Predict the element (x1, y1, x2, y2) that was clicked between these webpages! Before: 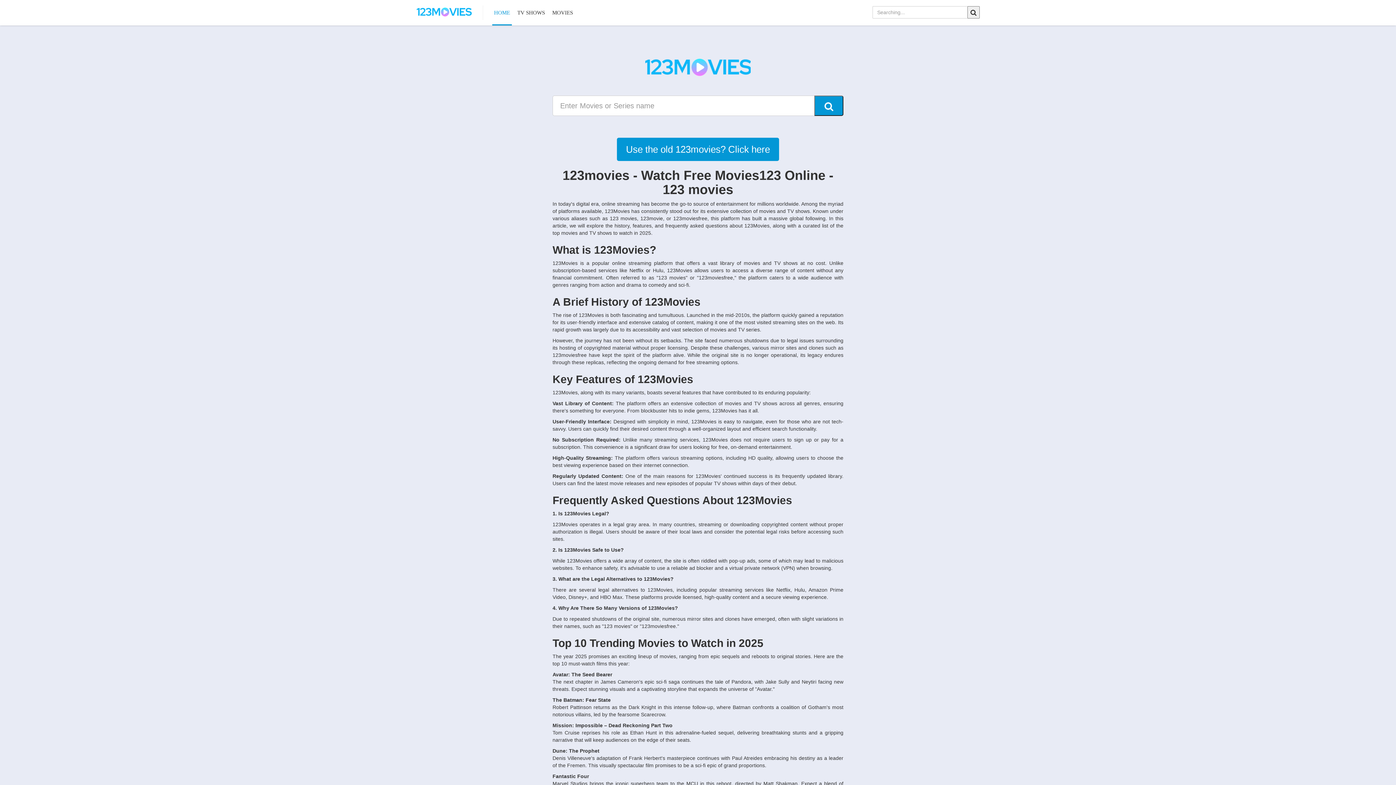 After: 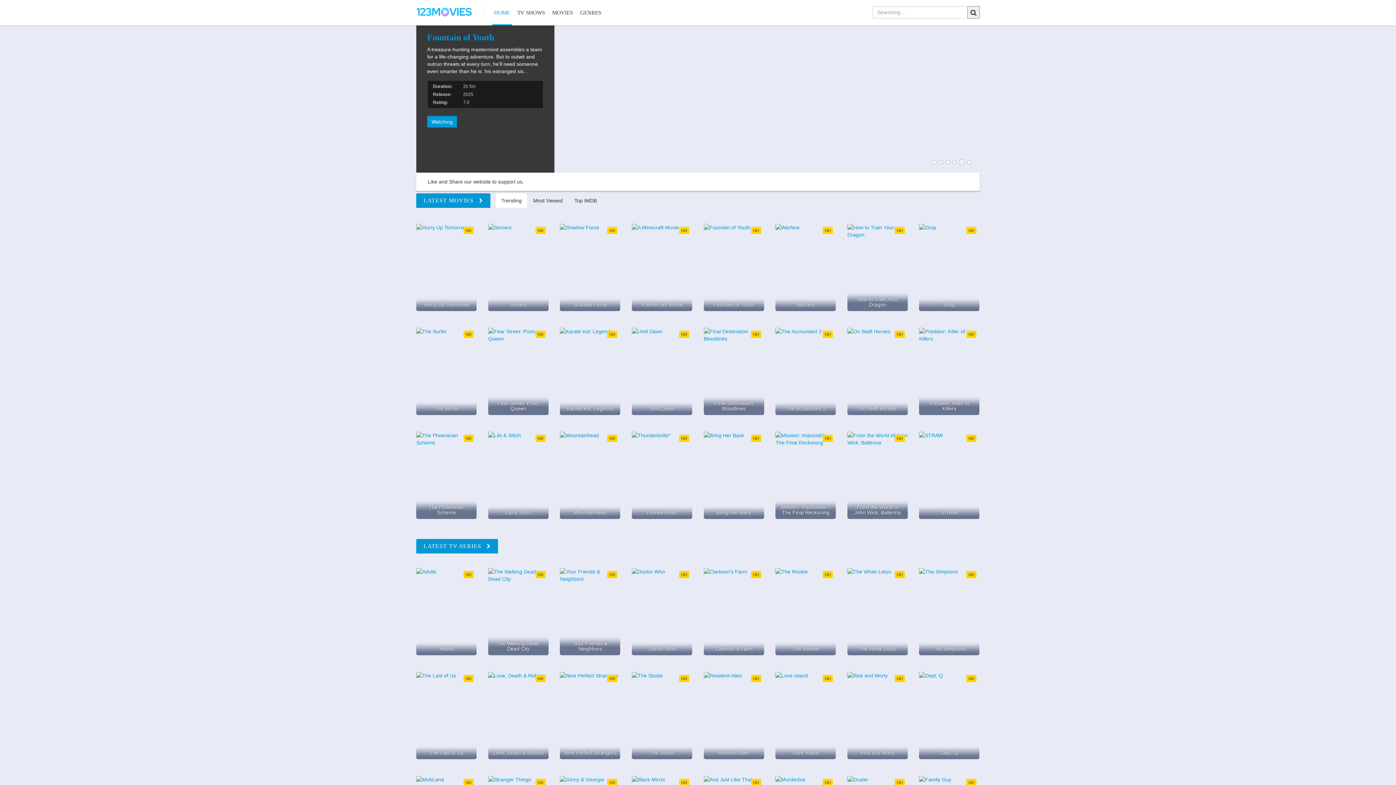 Action: label: HOME bbox: (492, 0, 512, 25)